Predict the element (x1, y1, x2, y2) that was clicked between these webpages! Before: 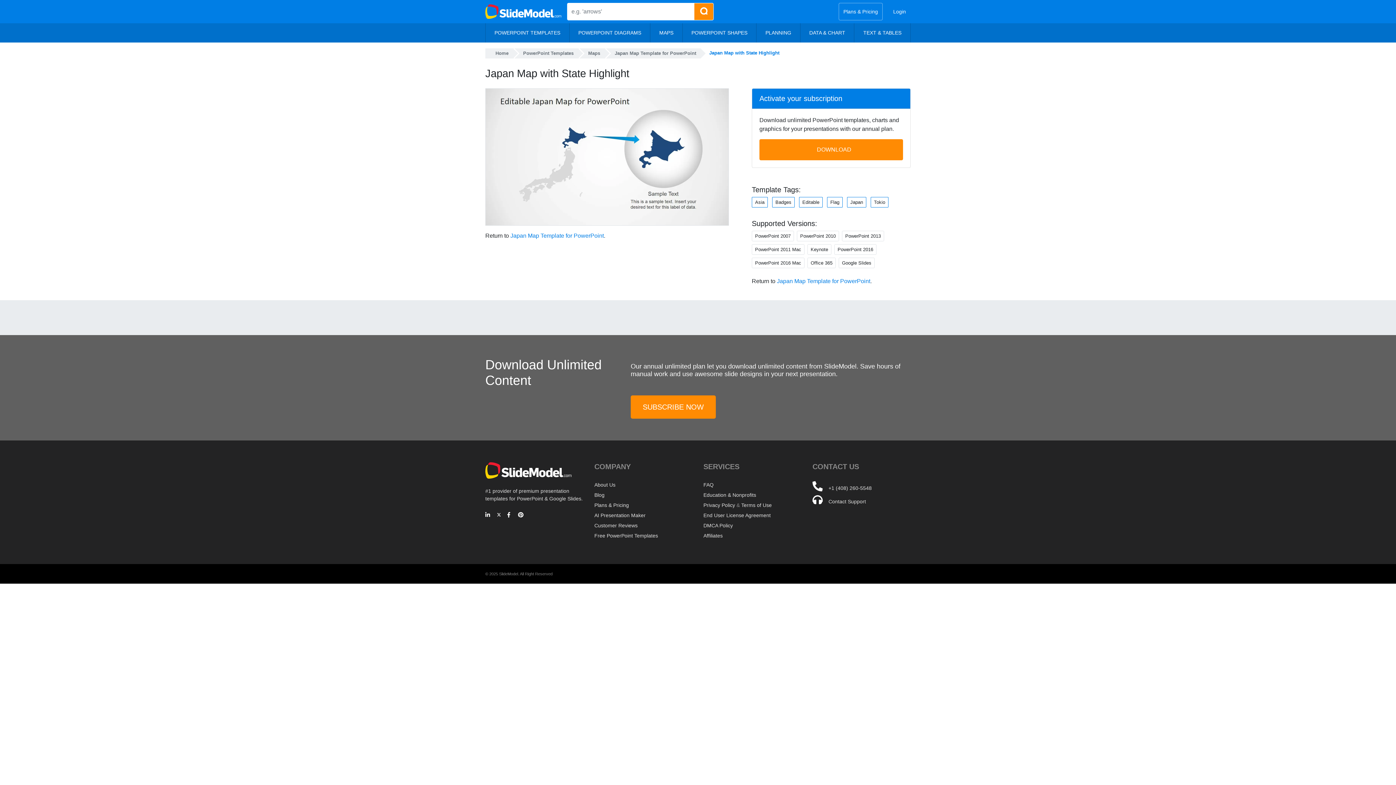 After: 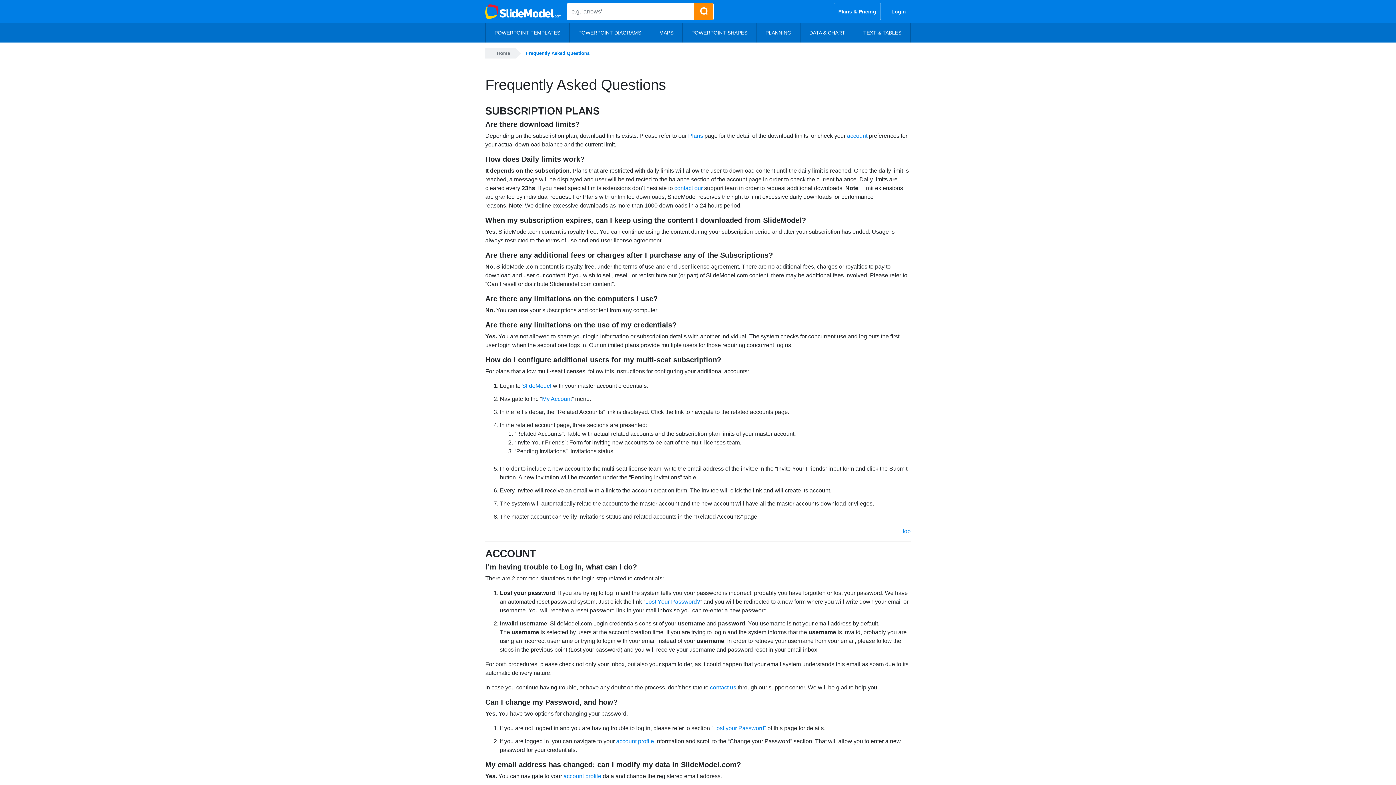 Action: bbox: (703, 482, 713, 488) label: FAQ